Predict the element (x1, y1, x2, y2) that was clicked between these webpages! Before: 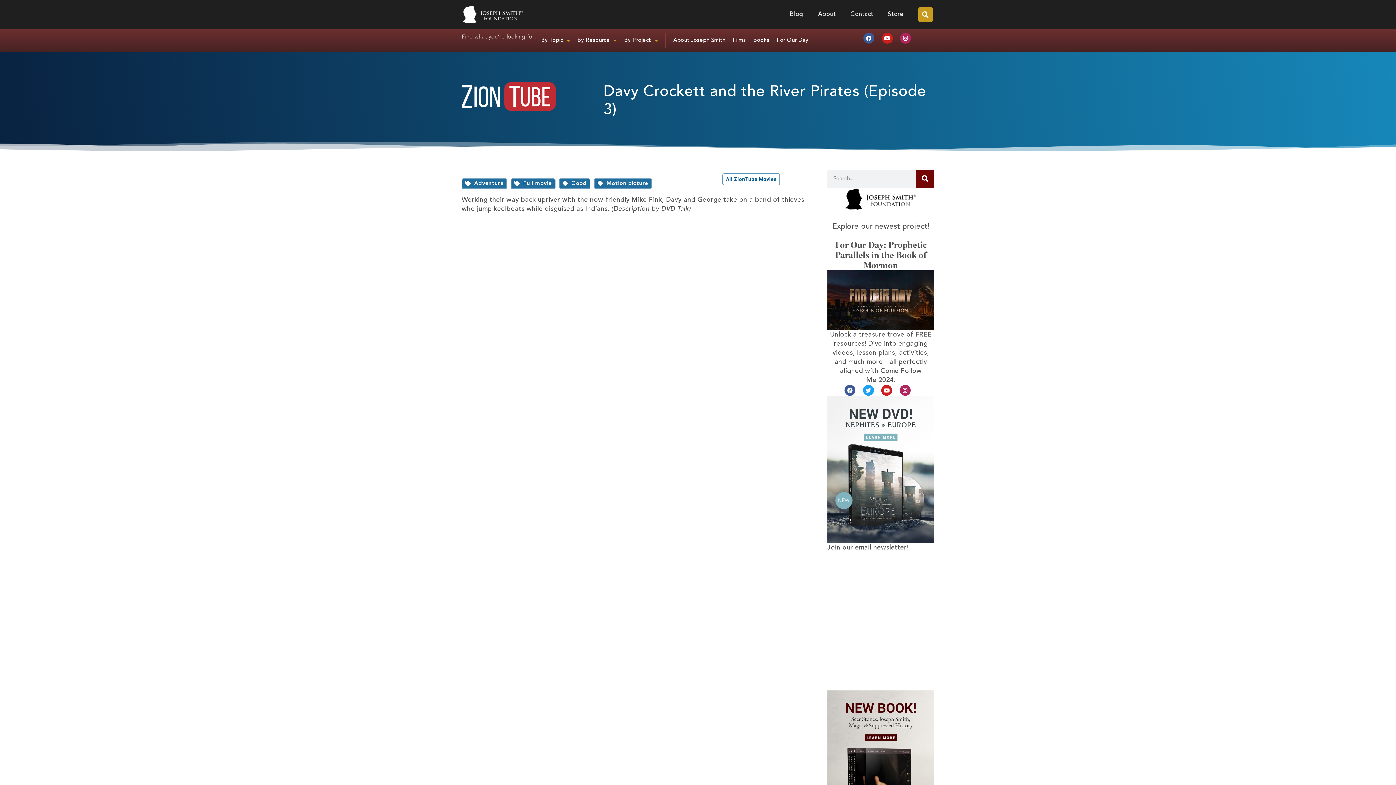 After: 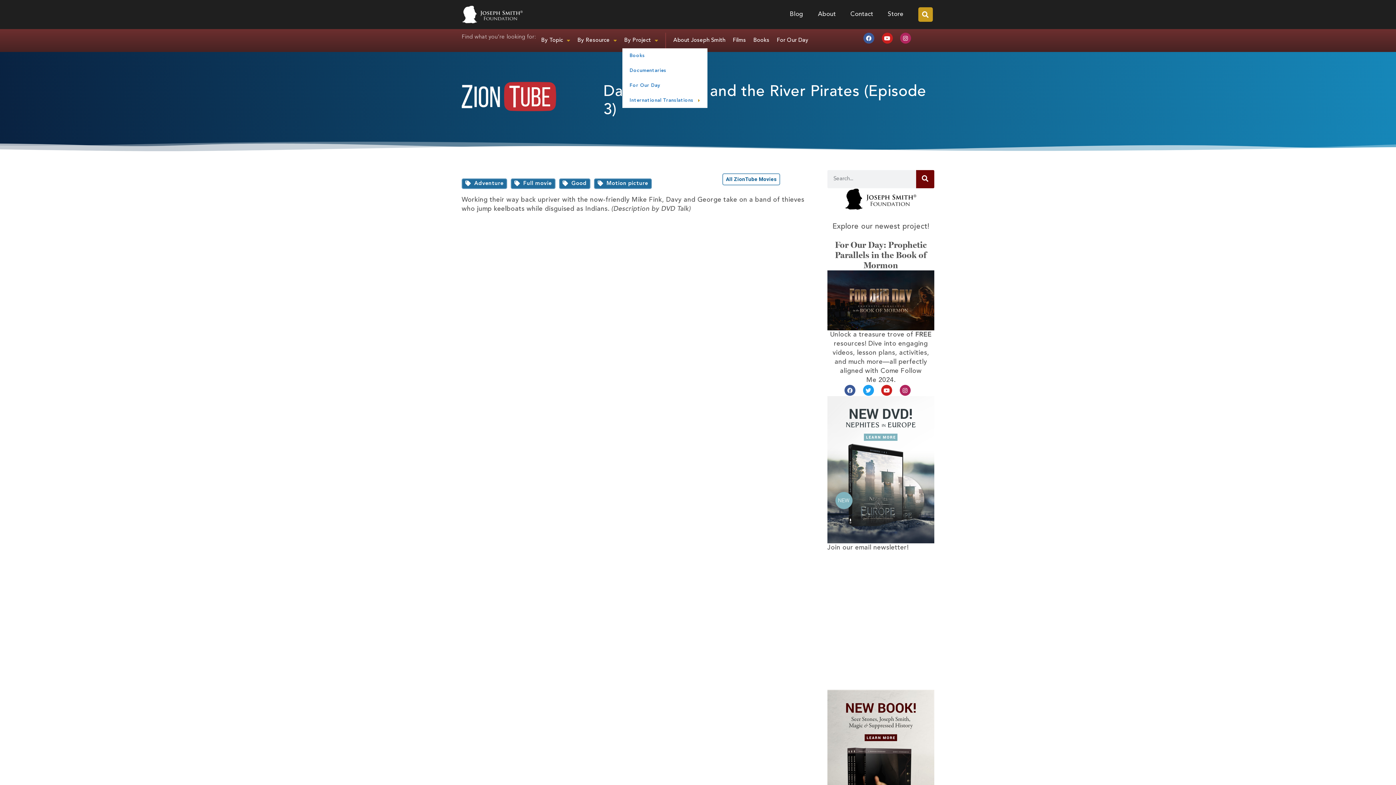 Action: bbox: (622, 32, 660, 48) label: By Project